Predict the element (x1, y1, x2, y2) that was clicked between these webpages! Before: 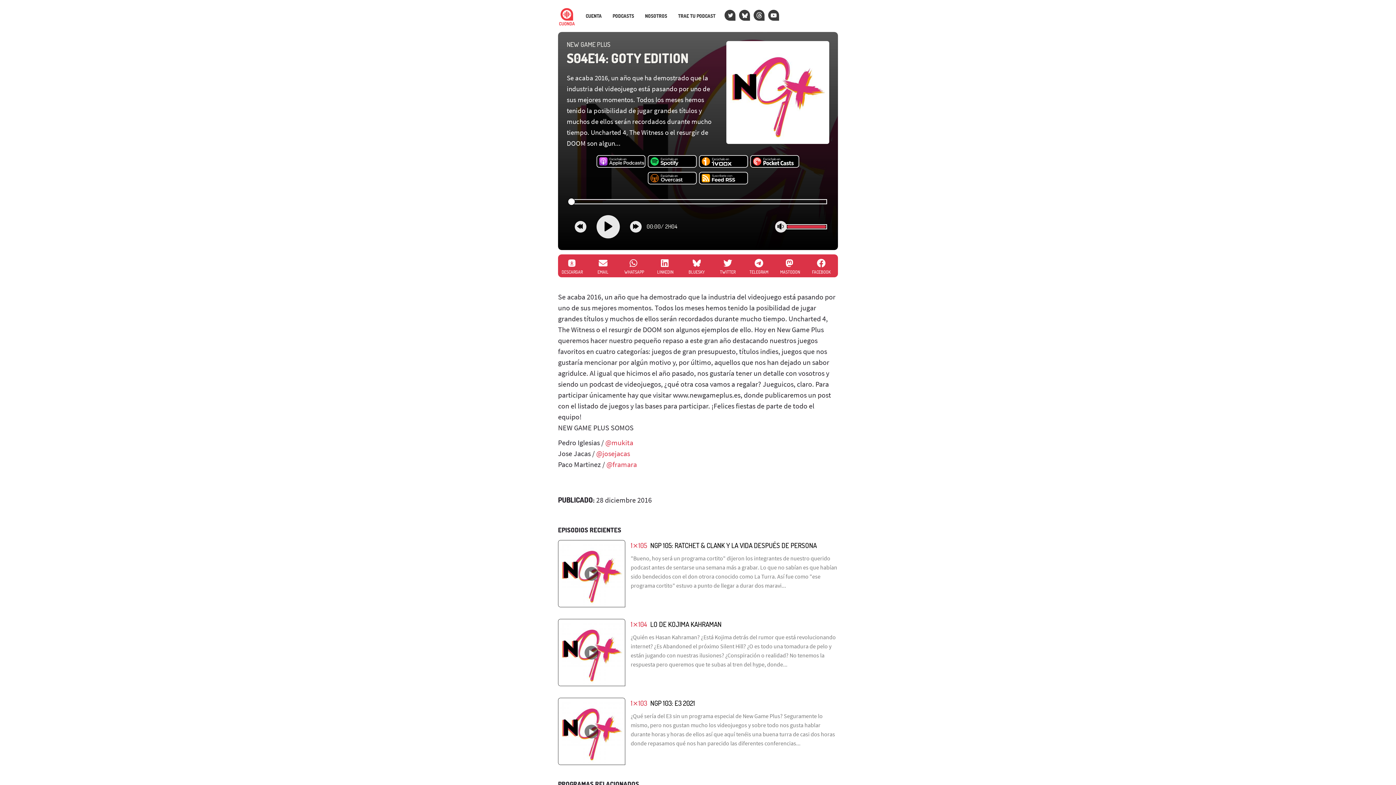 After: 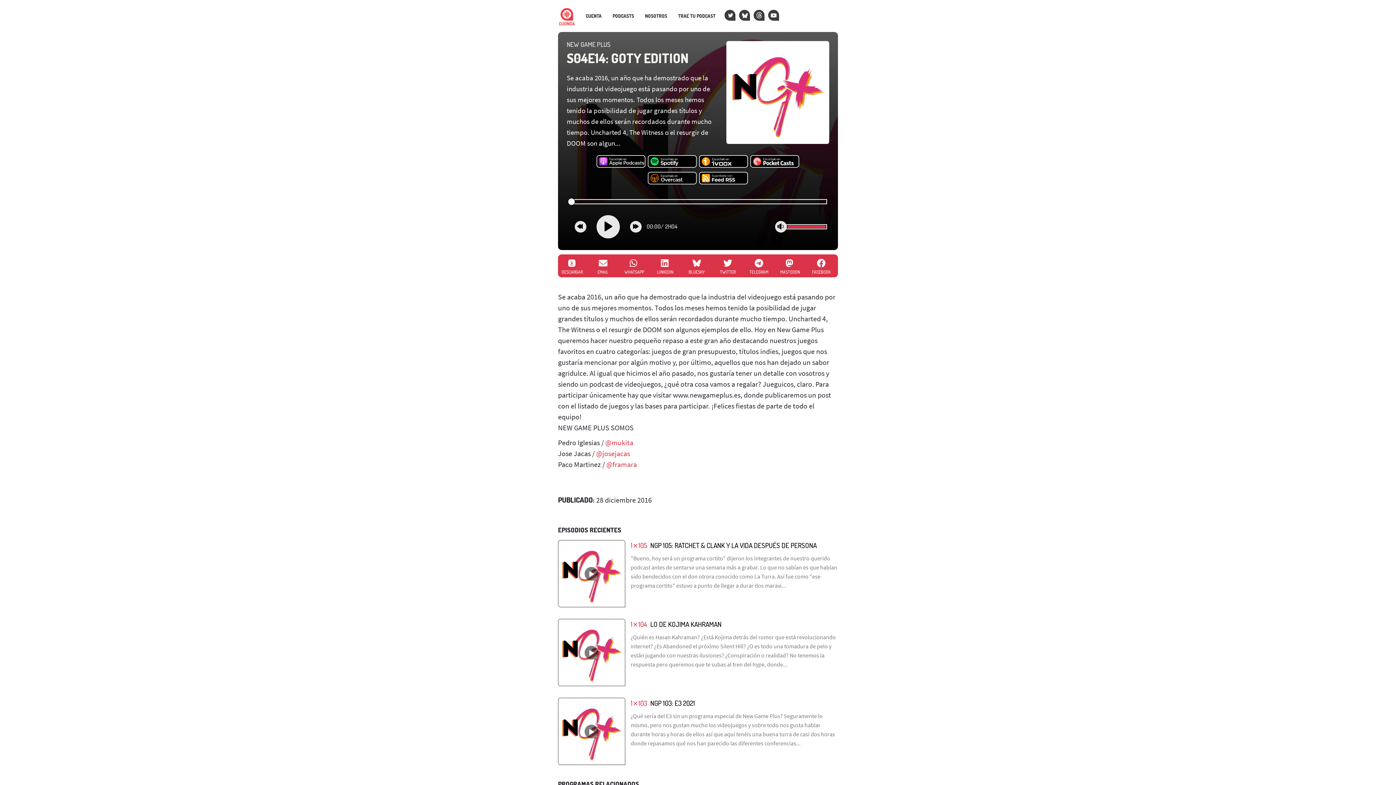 Action: label: TWITTER bbox: (712, 258, 743, 274)